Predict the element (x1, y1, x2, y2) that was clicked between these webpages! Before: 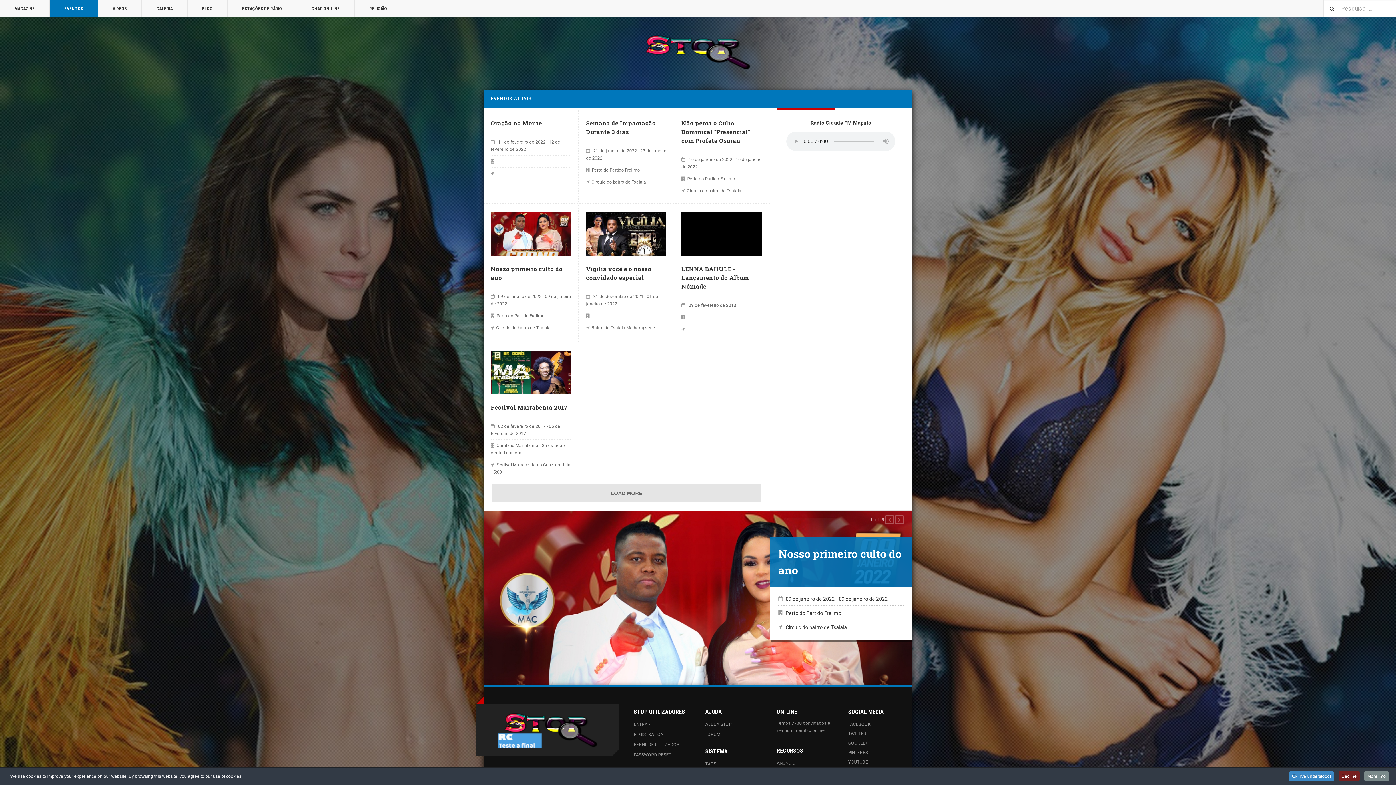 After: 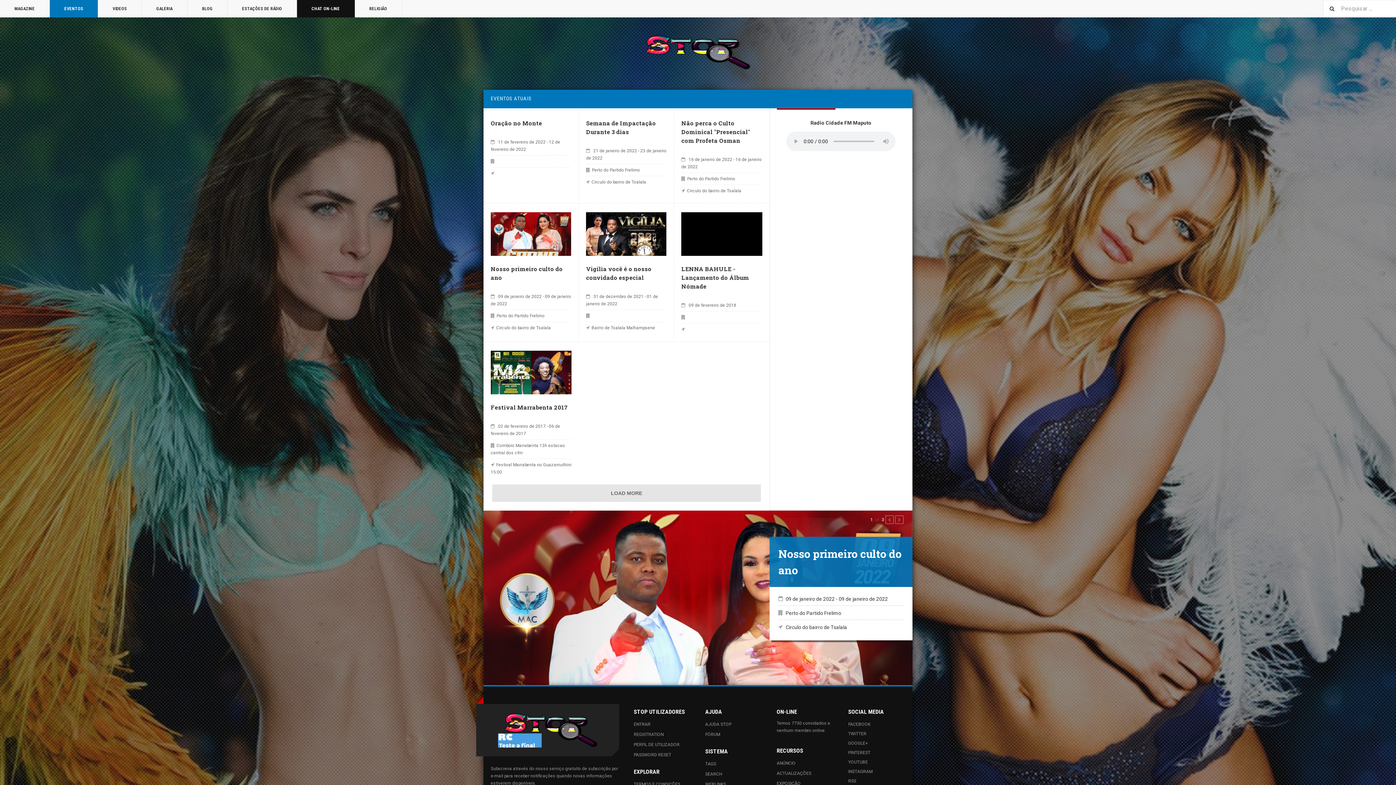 Action: label: CHAT ON-LINE bbox: (297, 0, 354, 17)